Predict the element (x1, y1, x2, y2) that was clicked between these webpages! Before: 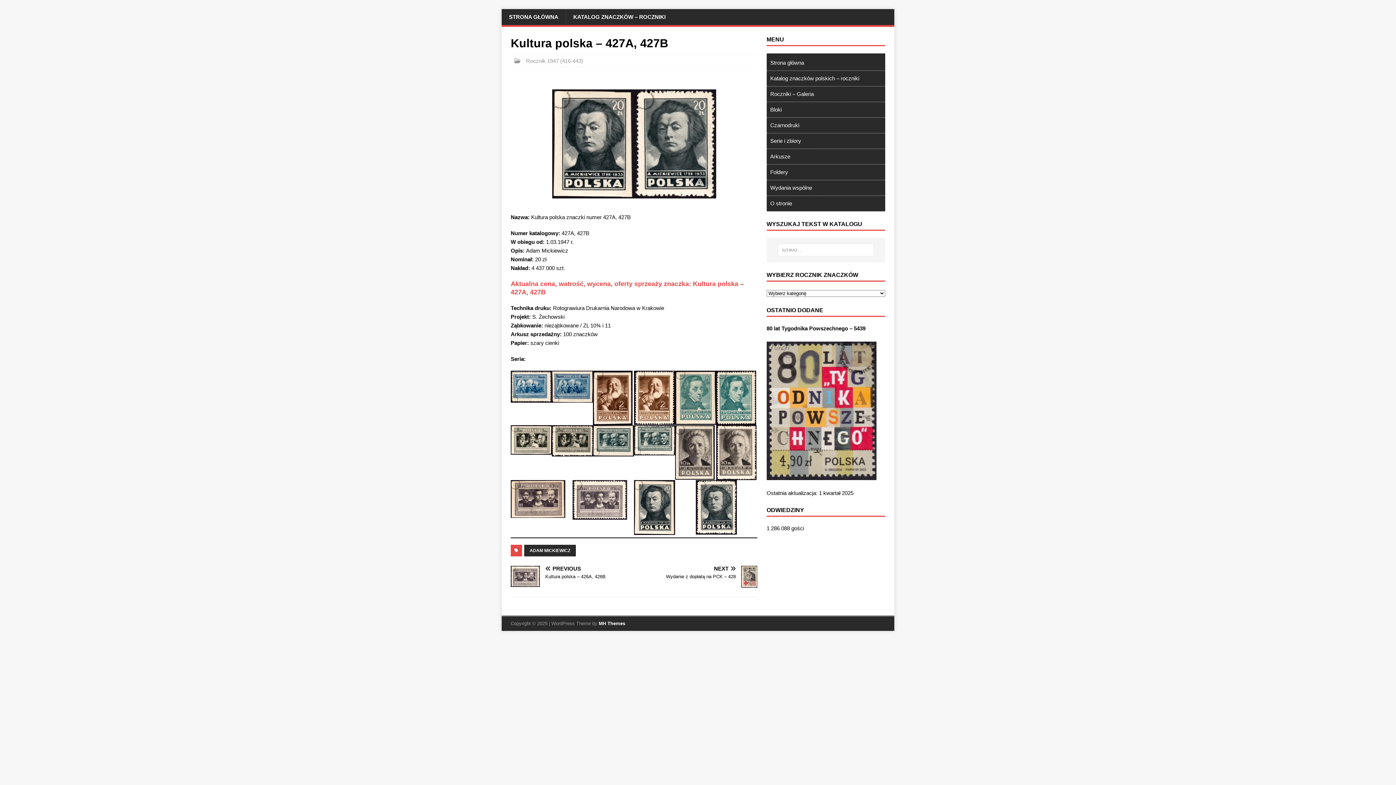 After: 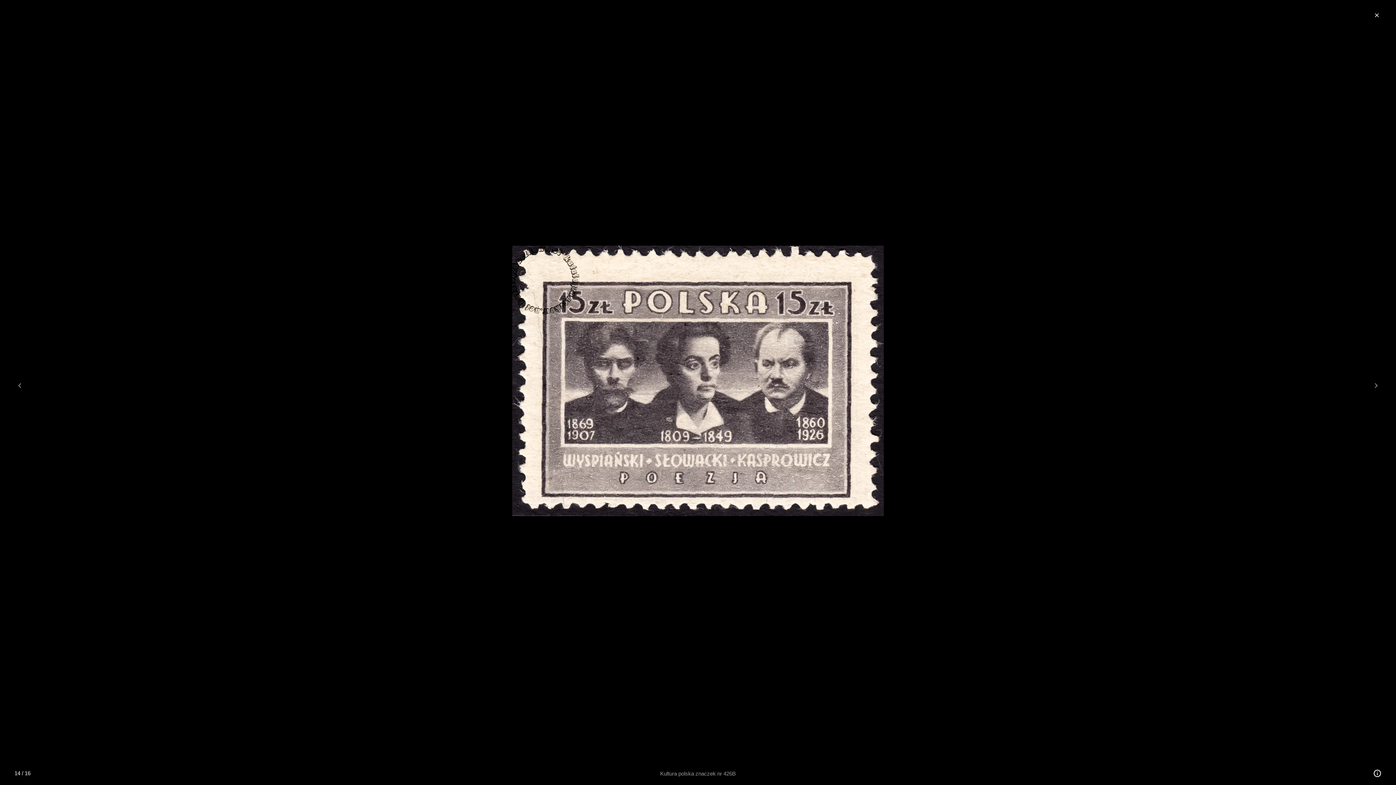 Action: bbox: (572, 480, 634, 520)